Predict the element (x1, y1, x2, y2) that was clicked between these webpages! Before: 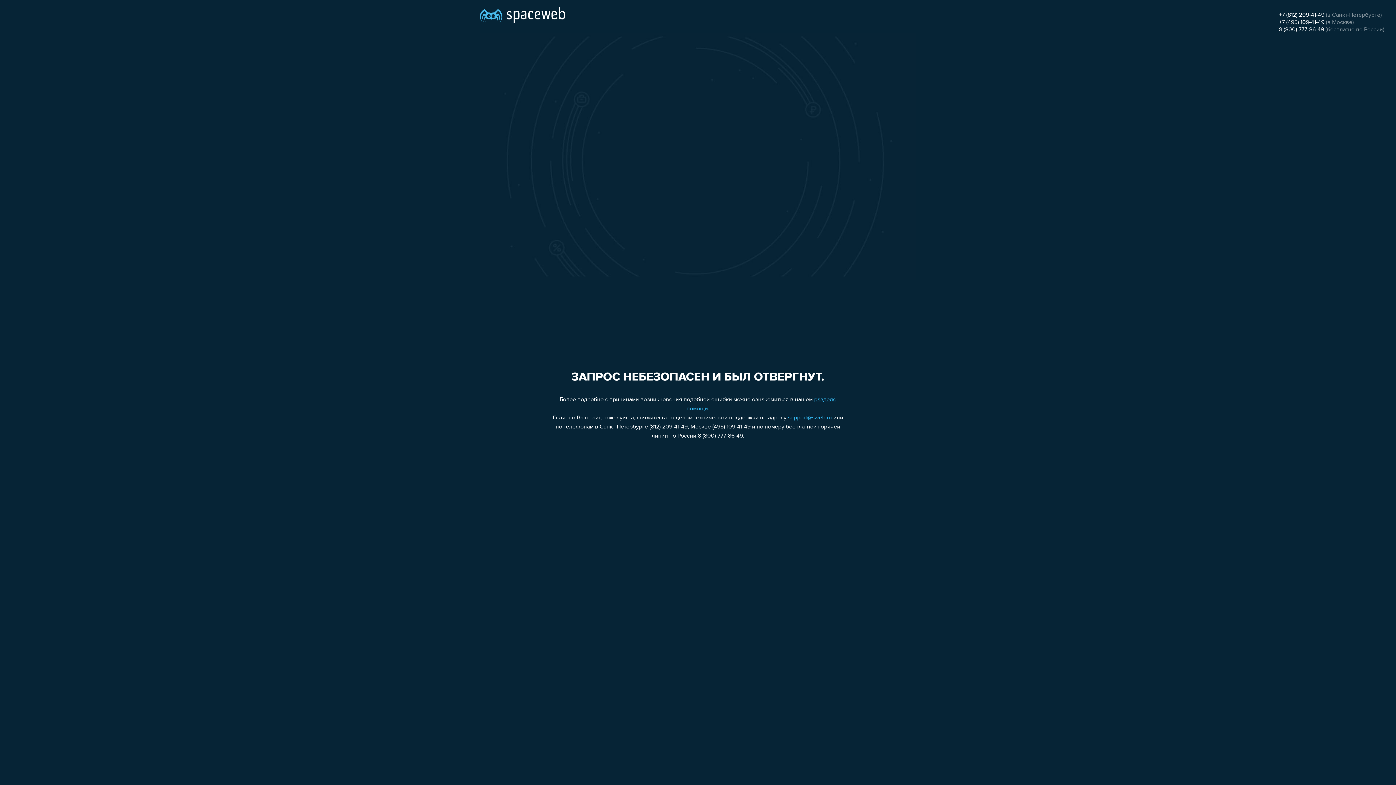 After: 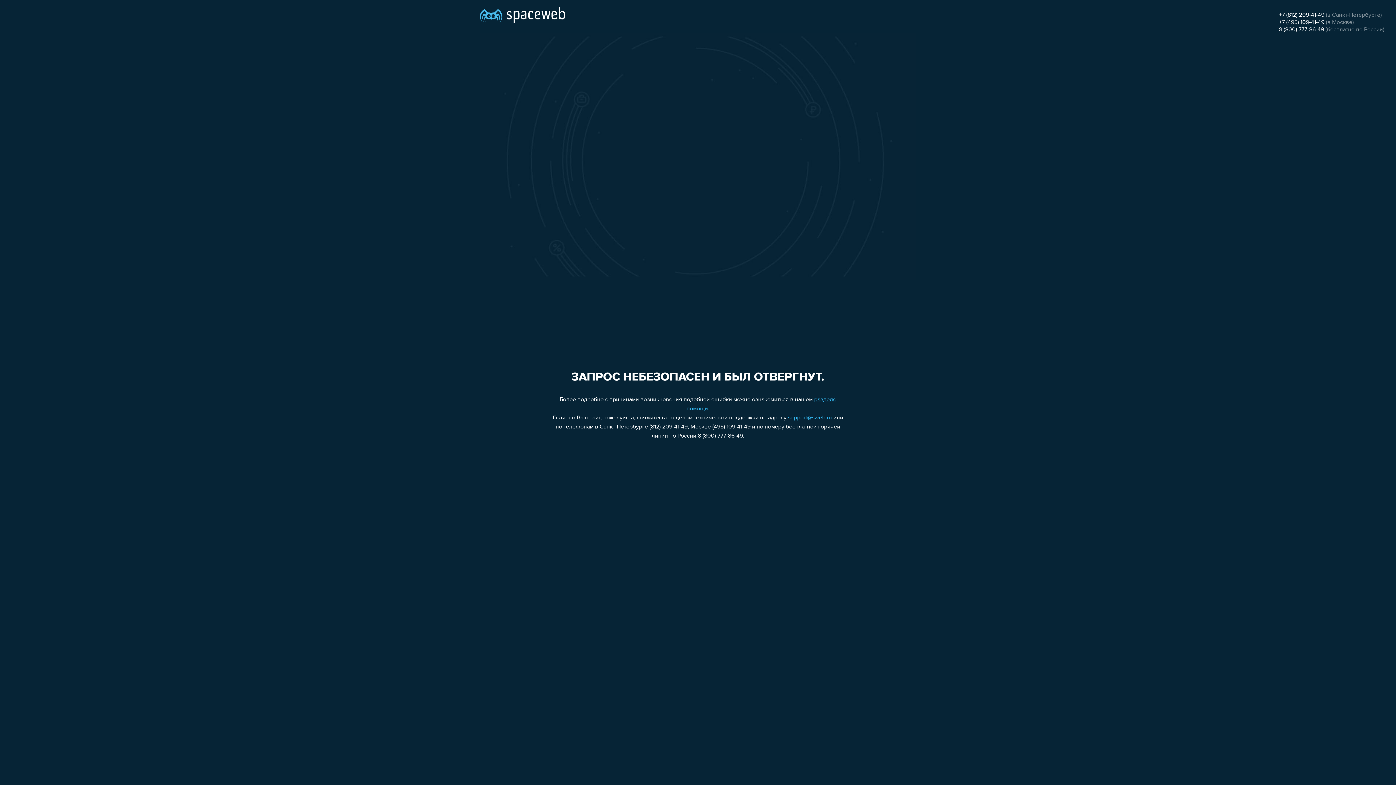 Action: label: +7 (495) 109-41-49 bbox: (1279, 19, 1324, 25)